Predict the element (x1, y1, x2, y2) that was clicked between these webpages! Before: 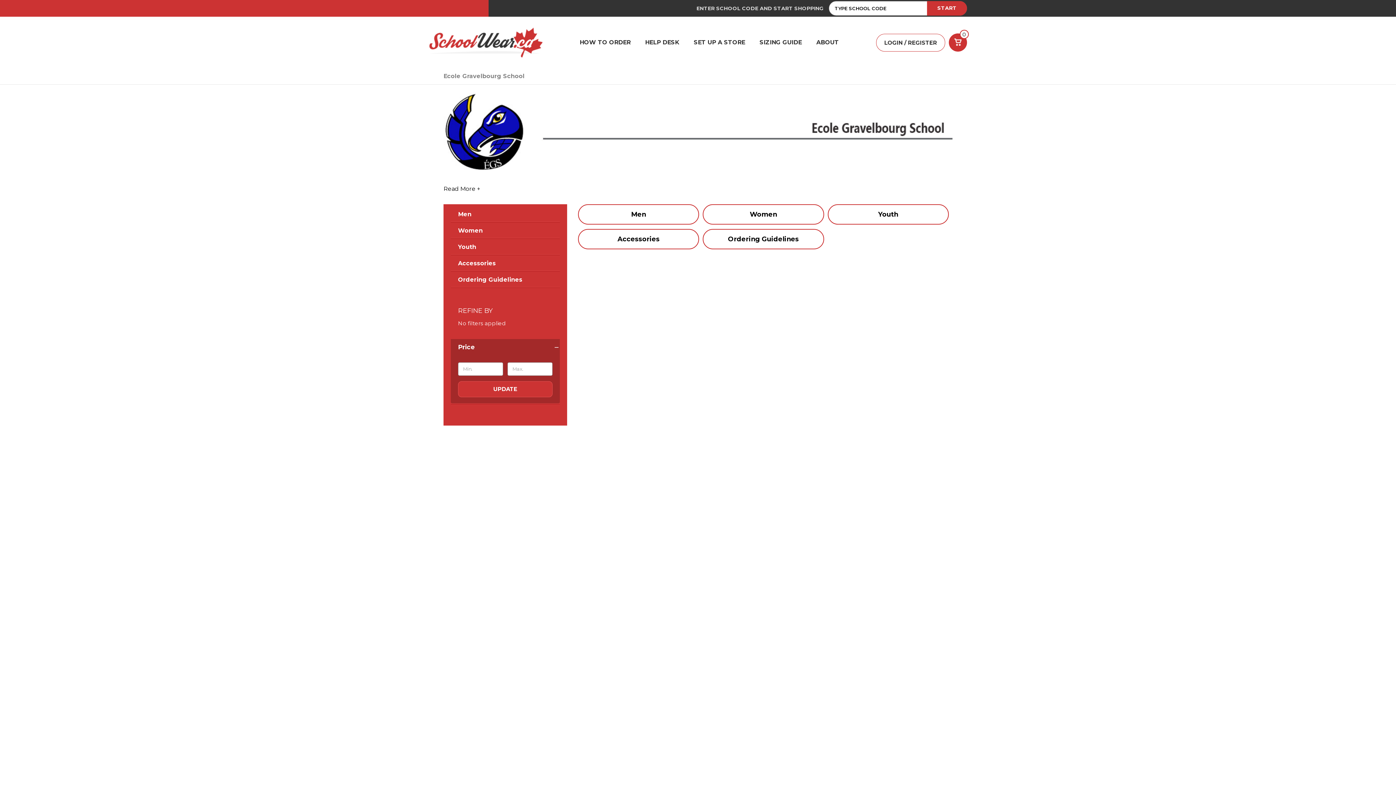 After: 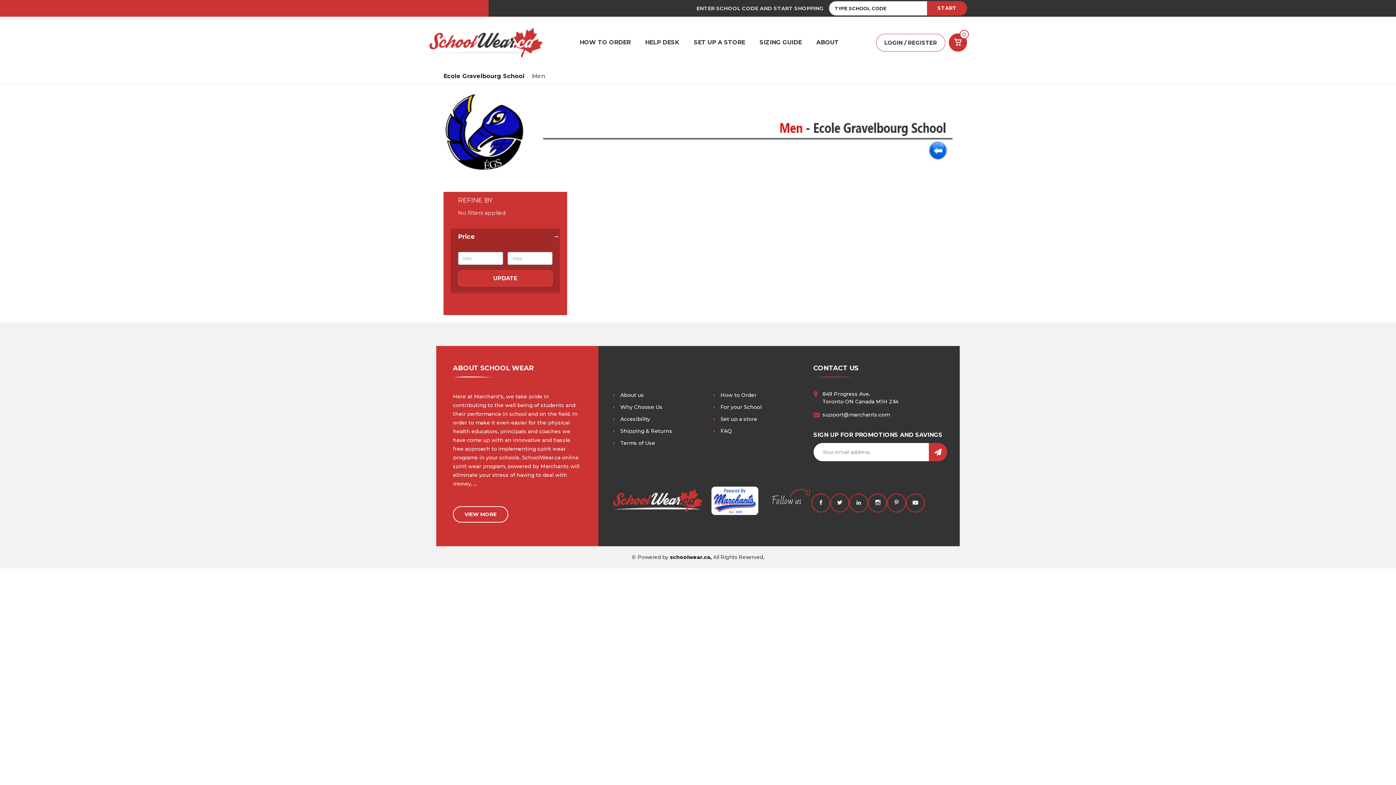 Action: bbox: (578, 204, 699, 224) label: Men